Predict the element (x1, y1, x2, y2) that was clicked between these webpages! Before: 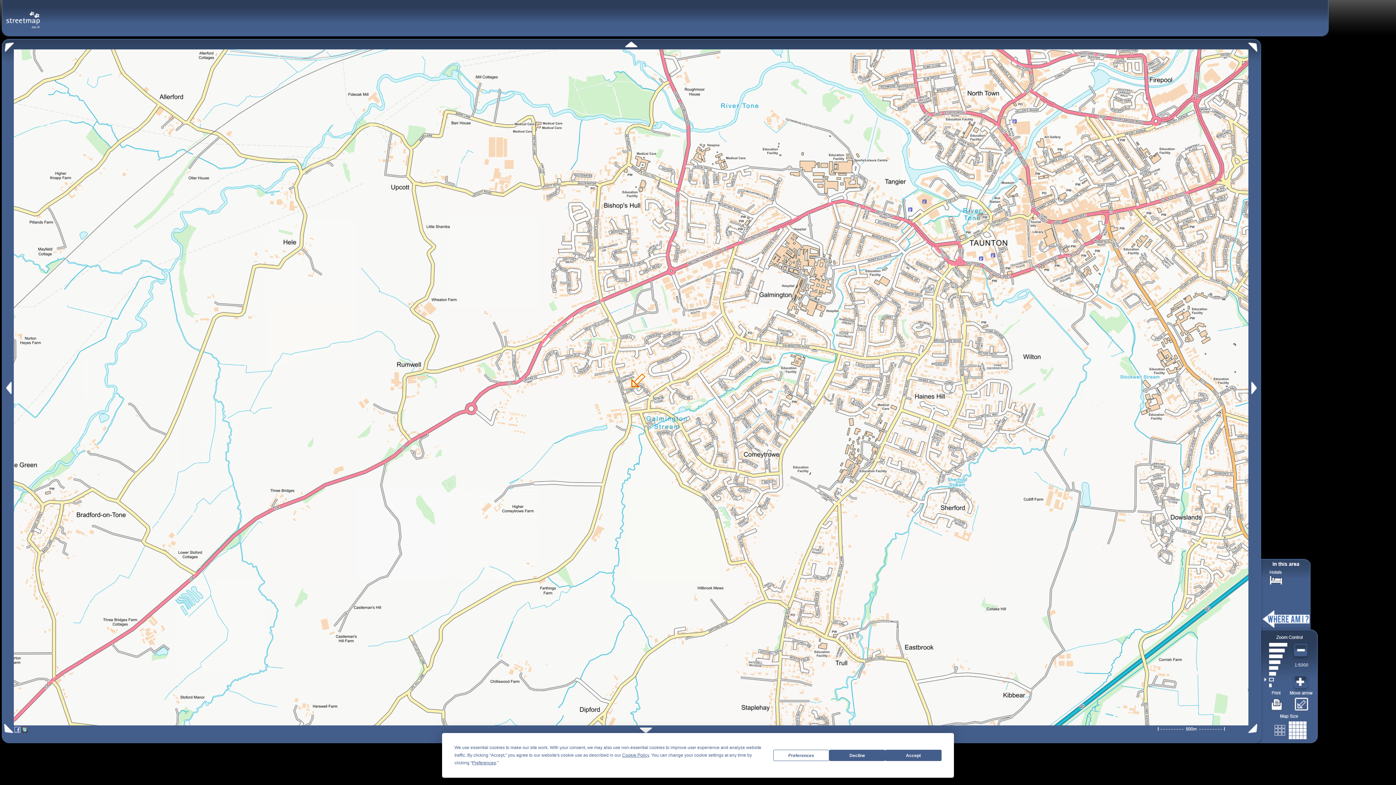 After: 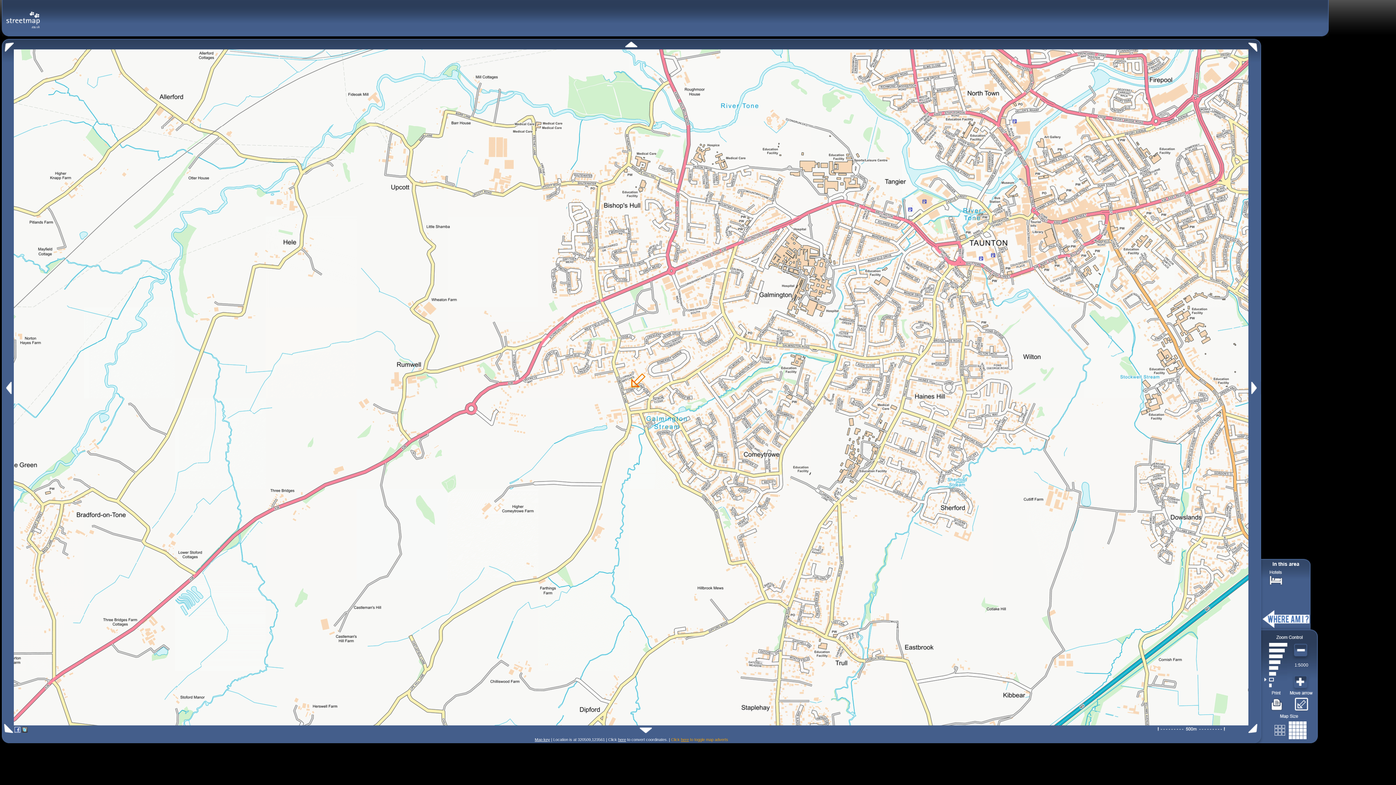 Action: label: Decline bbox: (829, 750, 885, 761)